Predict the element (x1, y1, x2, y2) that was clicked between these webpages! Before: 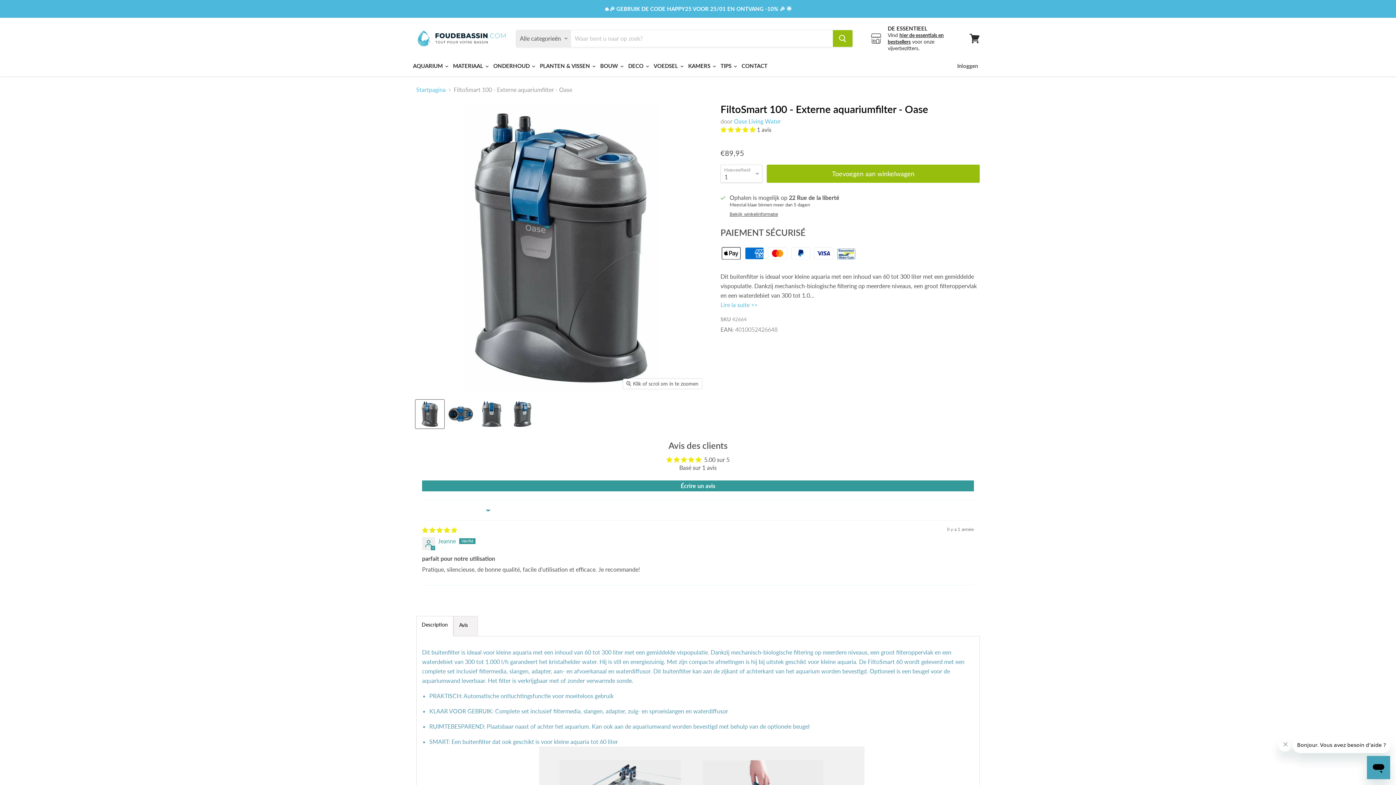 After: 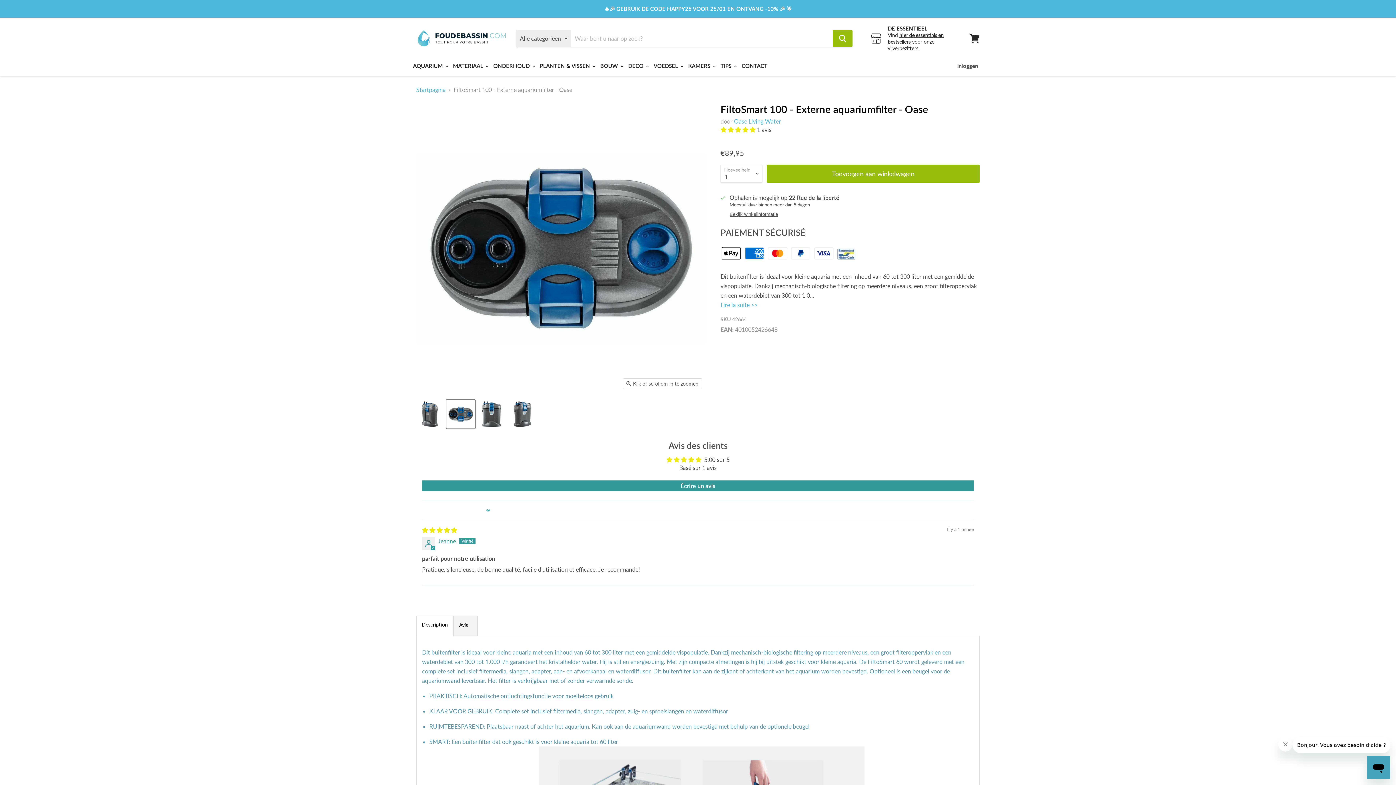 Action: bbox: (446, 400, 475, 428) label: Oase Living Water Filtres pour aquariums FiltoSmart 100 - Filtre externe pour Aquarium - Oase 4010052426648 42664 thumbnail